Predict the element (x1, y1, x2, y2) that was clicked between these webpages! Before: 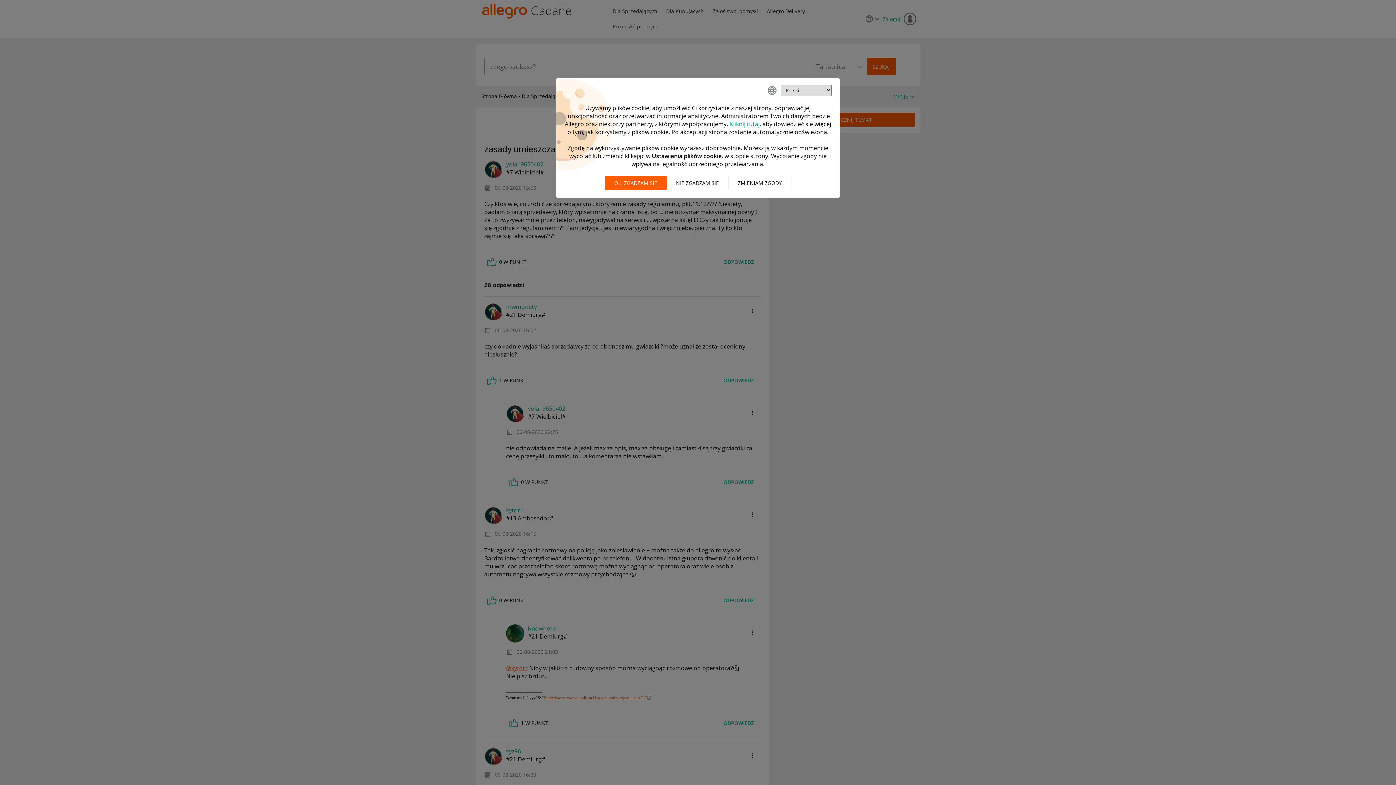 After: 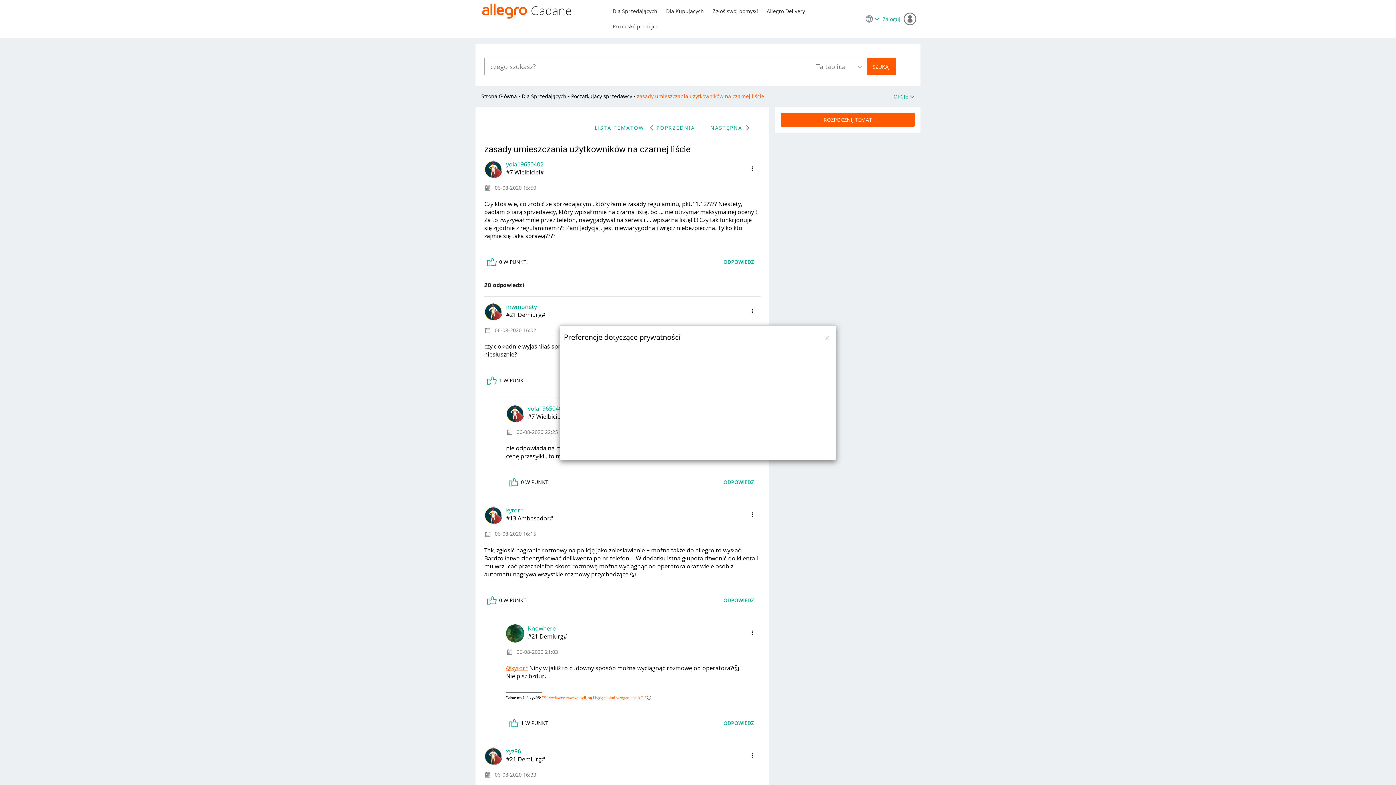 Action: label: ZMIENIAM ZGODY bbox: (728, 176, 791, 190)